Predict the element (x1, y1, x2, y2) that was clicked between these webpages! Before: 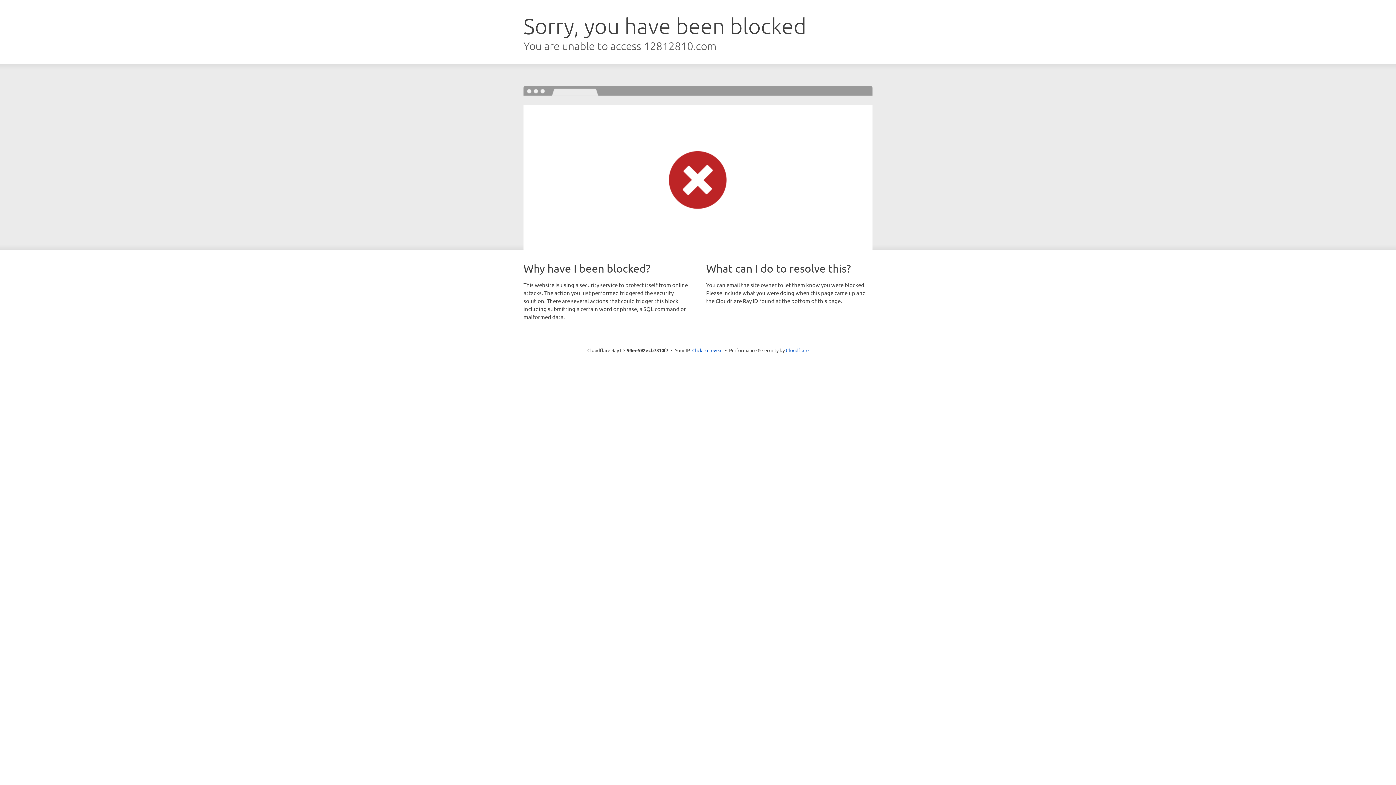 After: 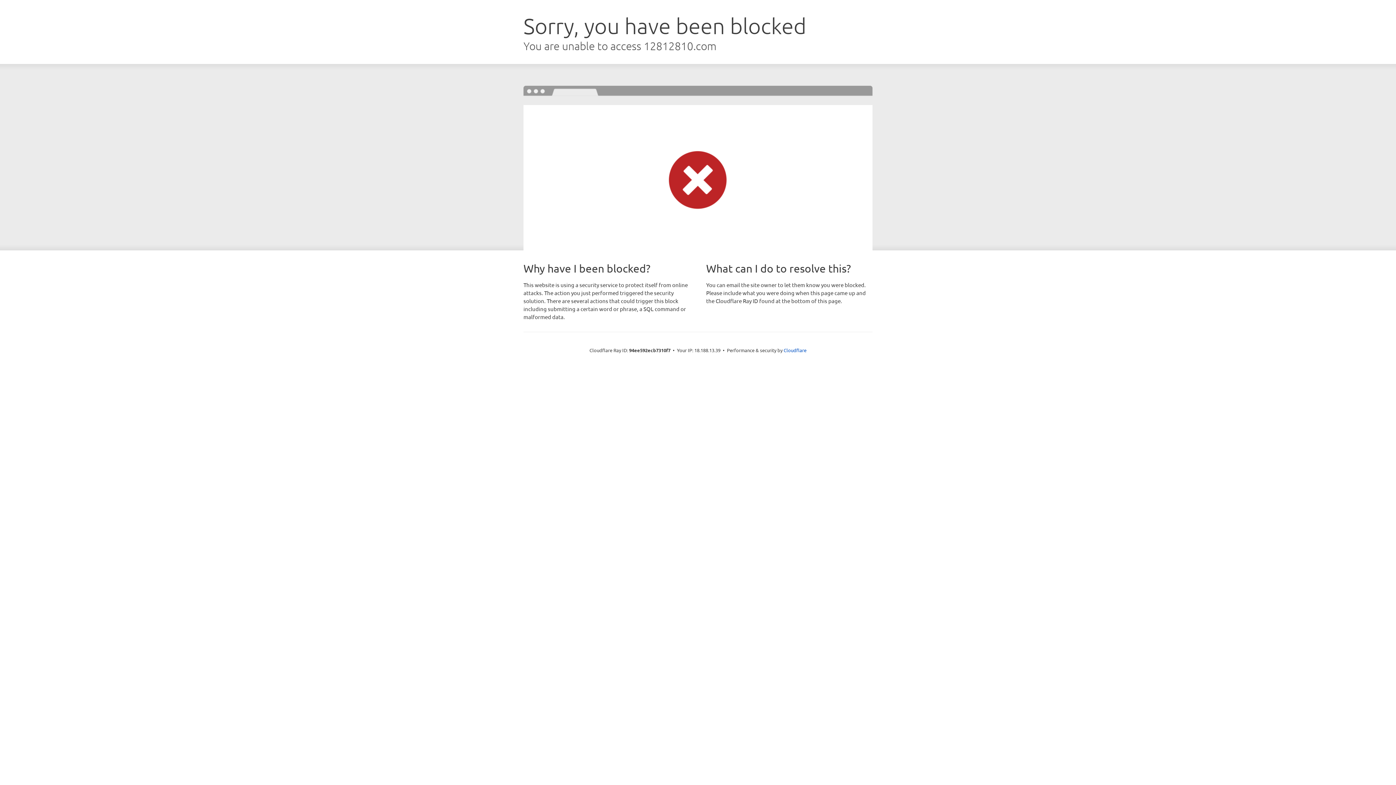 Action: label: Click to reveal bbox: (692, 346, 722, 353)